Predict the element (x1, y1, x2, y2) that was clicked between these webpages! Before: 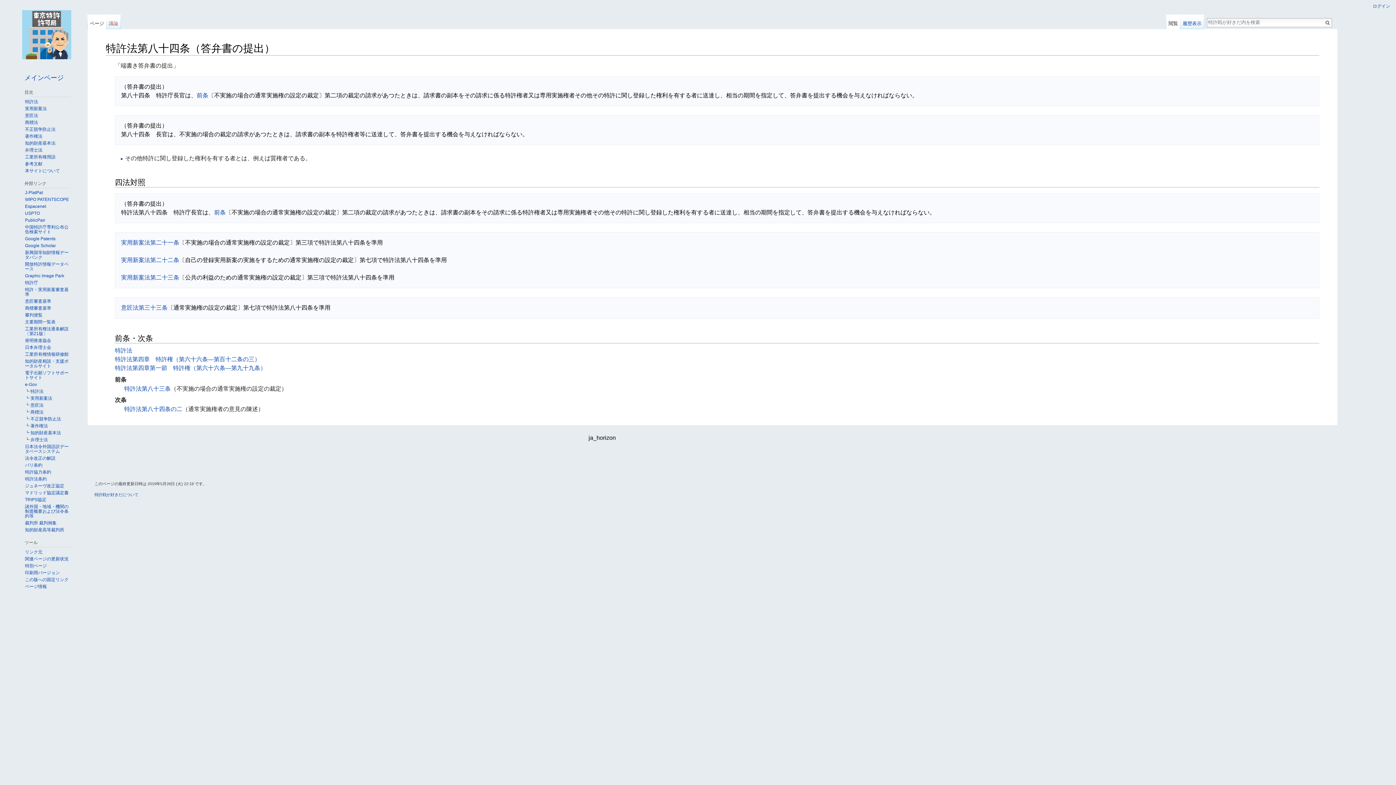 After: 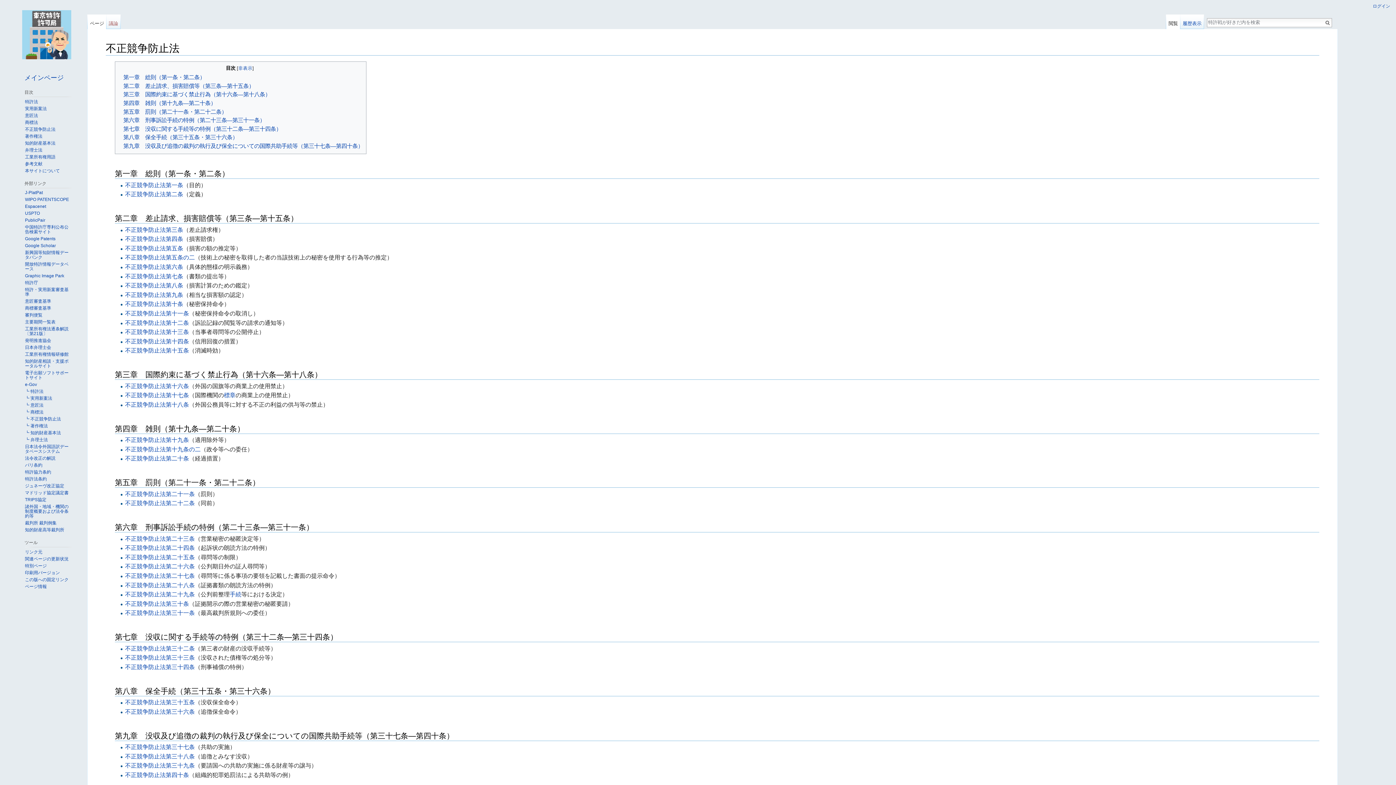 Action: bbox: (25, 126, 55, 131) label: 不正競争防止法